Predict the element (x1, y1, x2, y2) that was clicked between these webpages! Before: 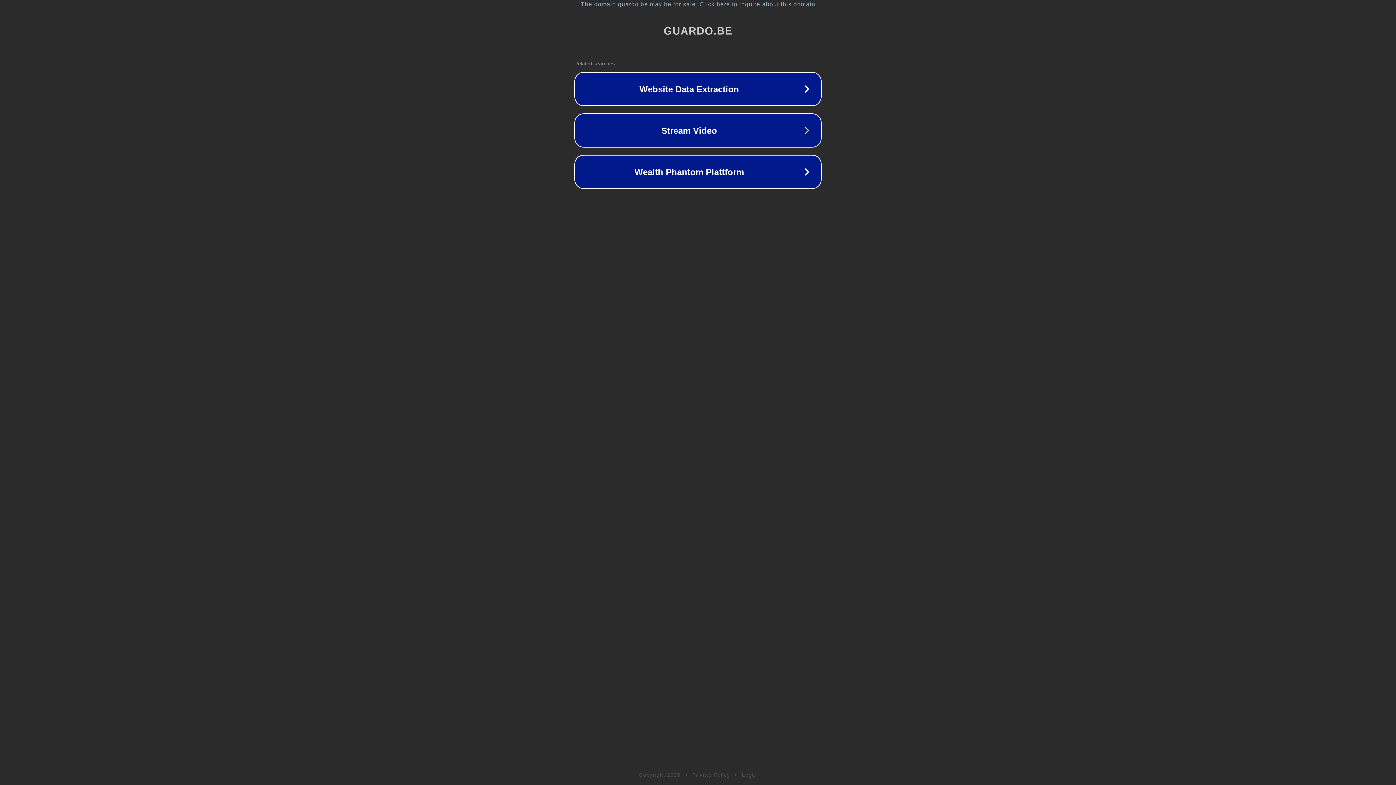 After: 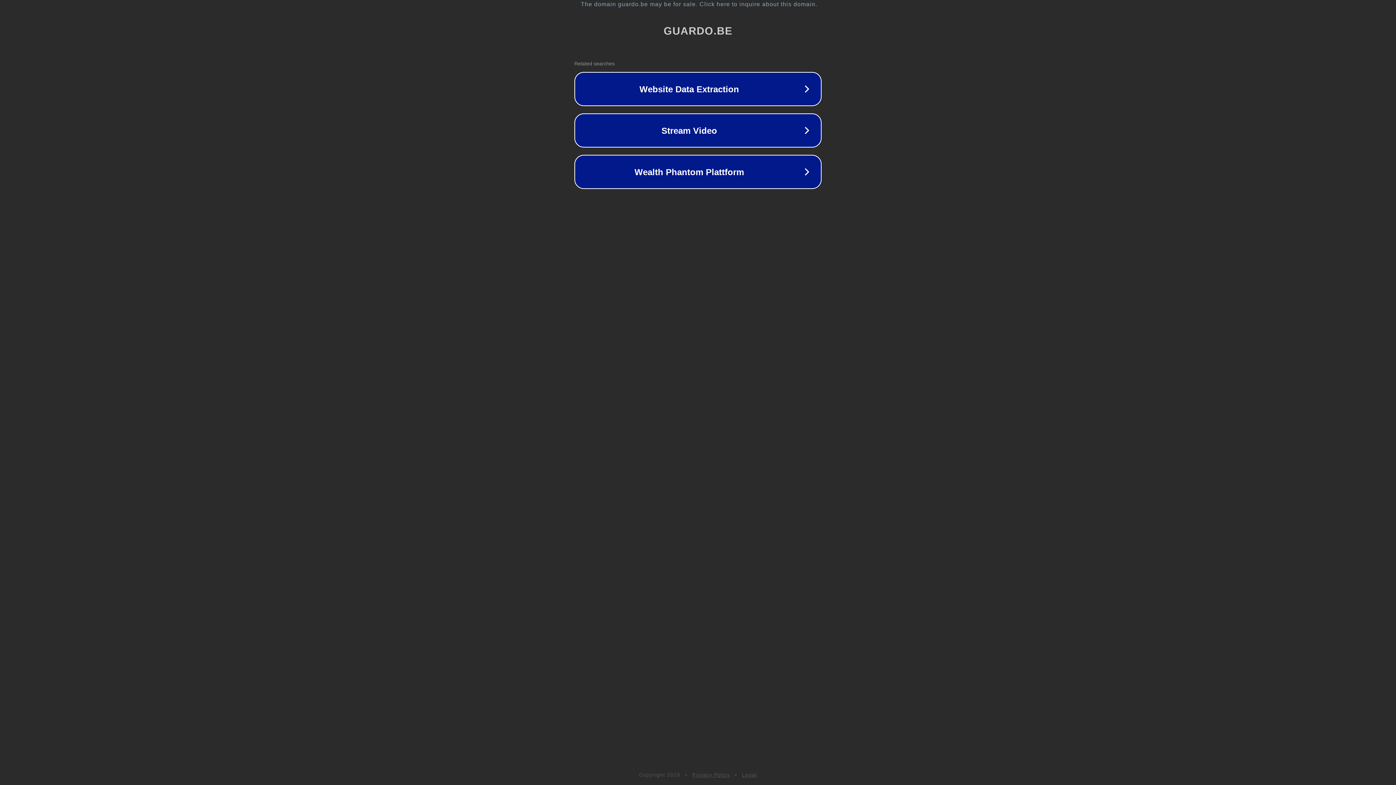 Action: bbox: (742, 772, 757, 778) label: Legal